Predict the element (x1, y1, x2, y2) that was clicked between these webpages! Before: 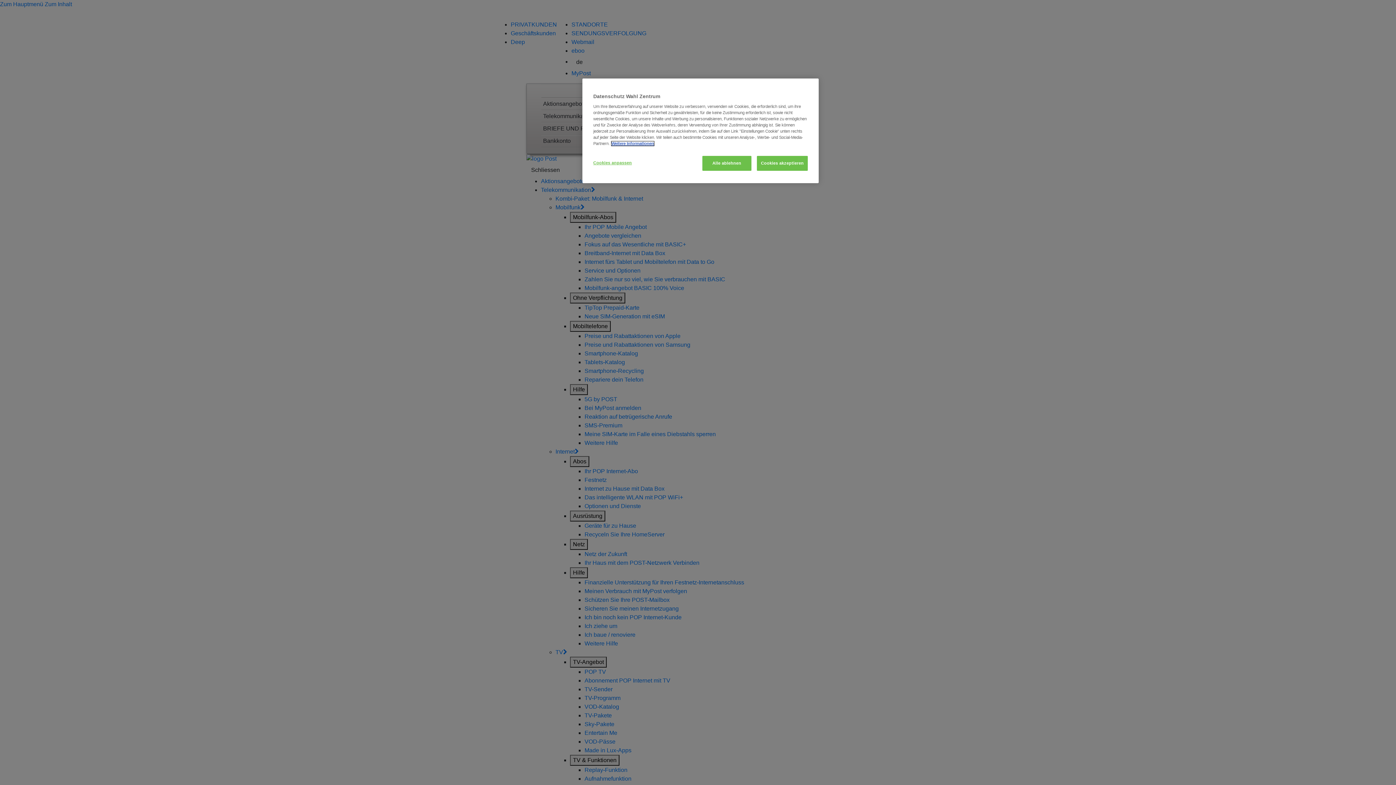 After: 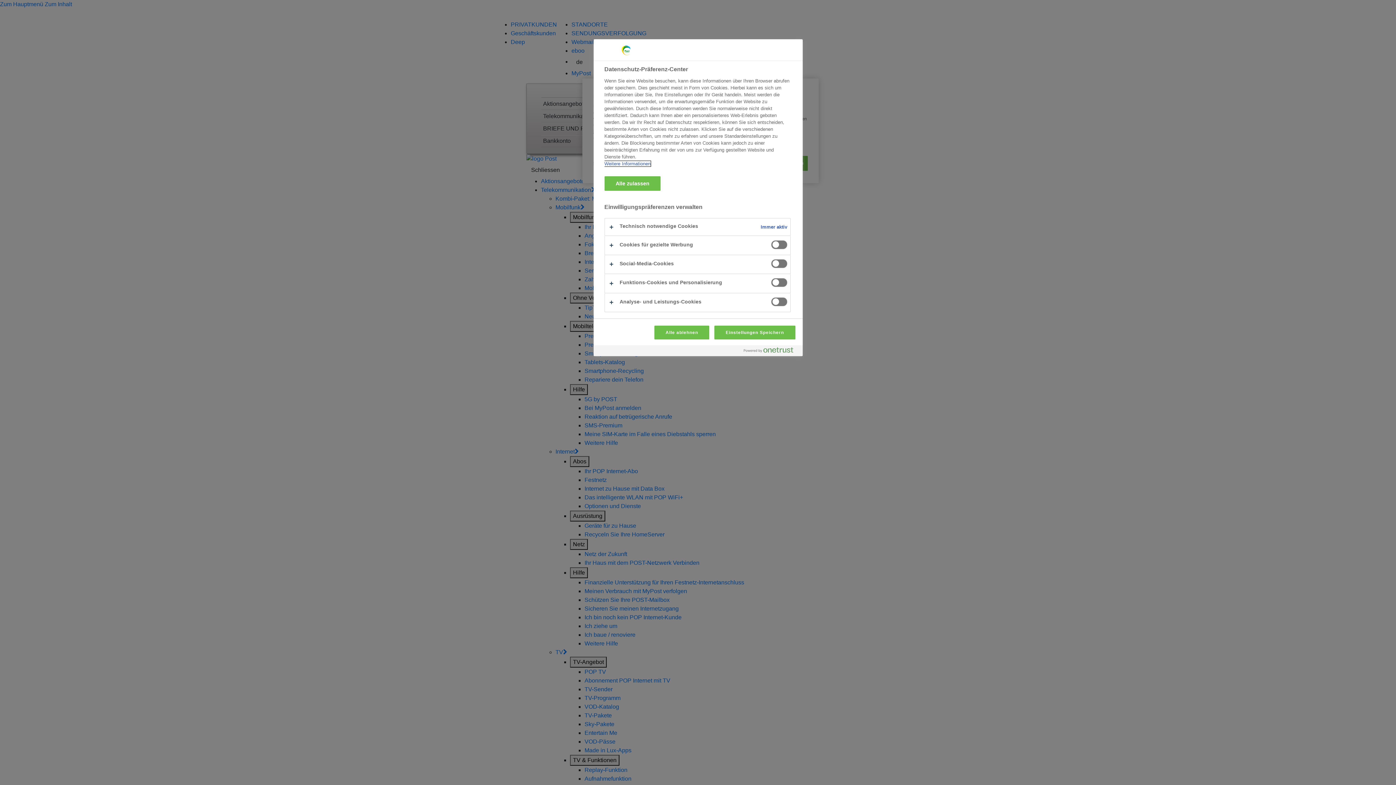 Action: bbox: (593, 156, 642, 170) label: Cookies anpassen